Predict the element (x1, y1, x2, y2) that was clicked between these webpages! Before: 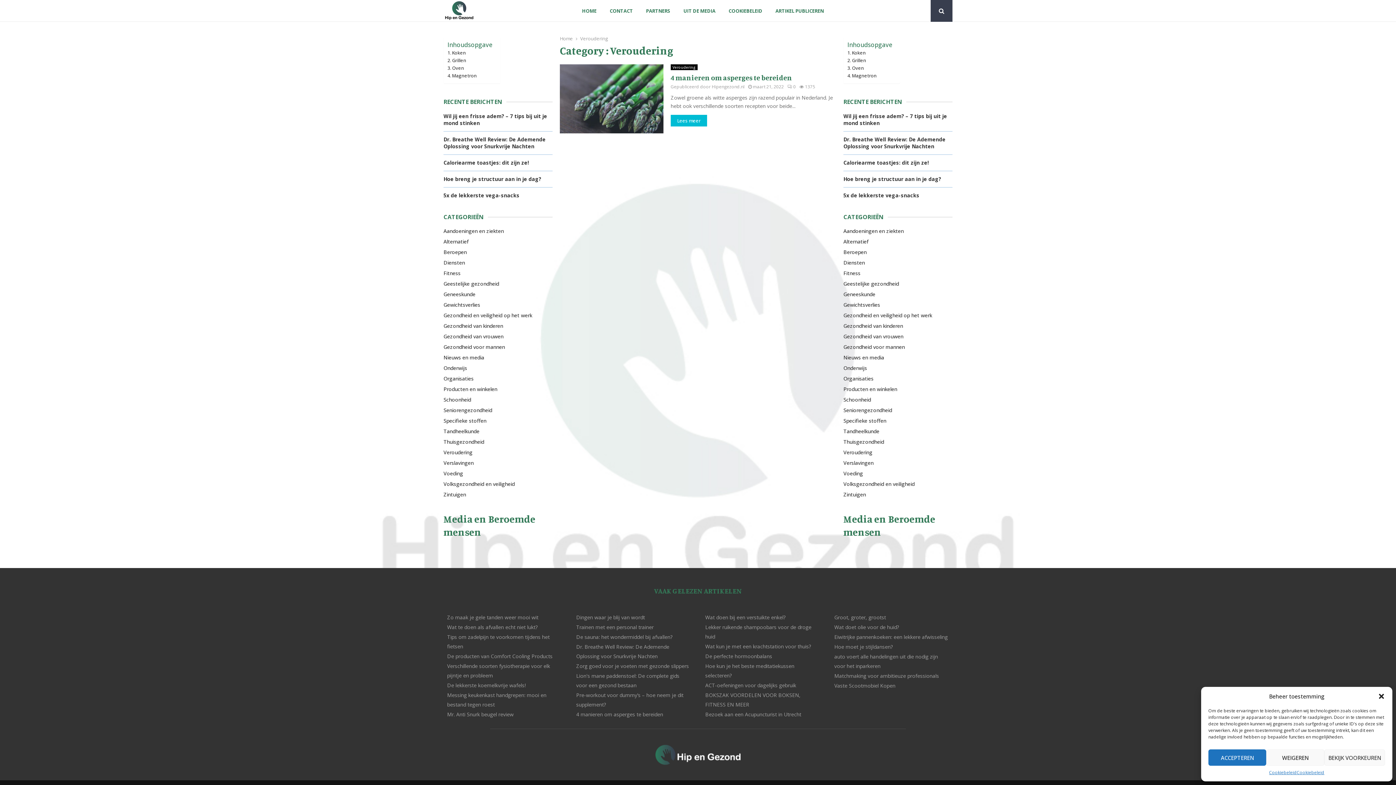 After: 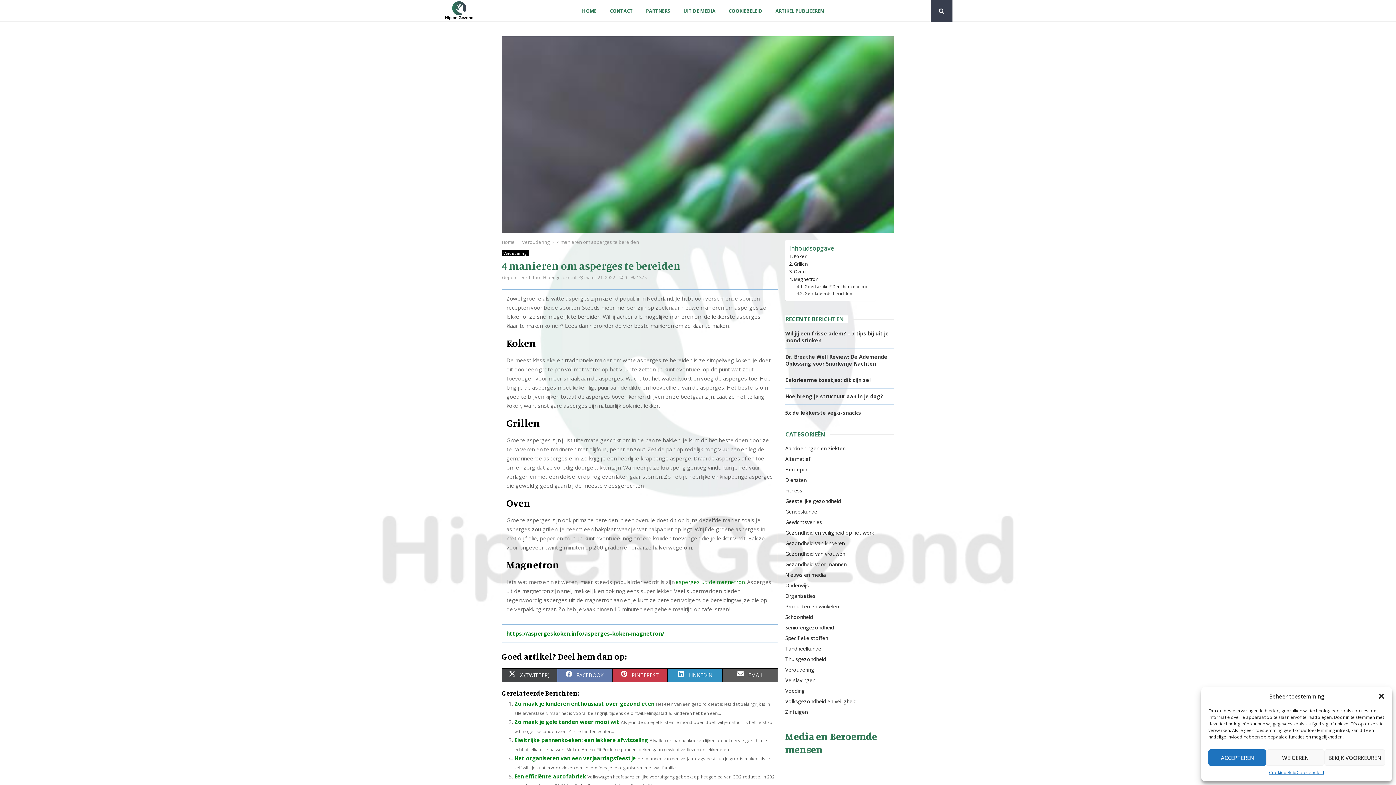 Action: label: 4 manieren om asperges te bereiden bbox: (670, 73, 792, 82)